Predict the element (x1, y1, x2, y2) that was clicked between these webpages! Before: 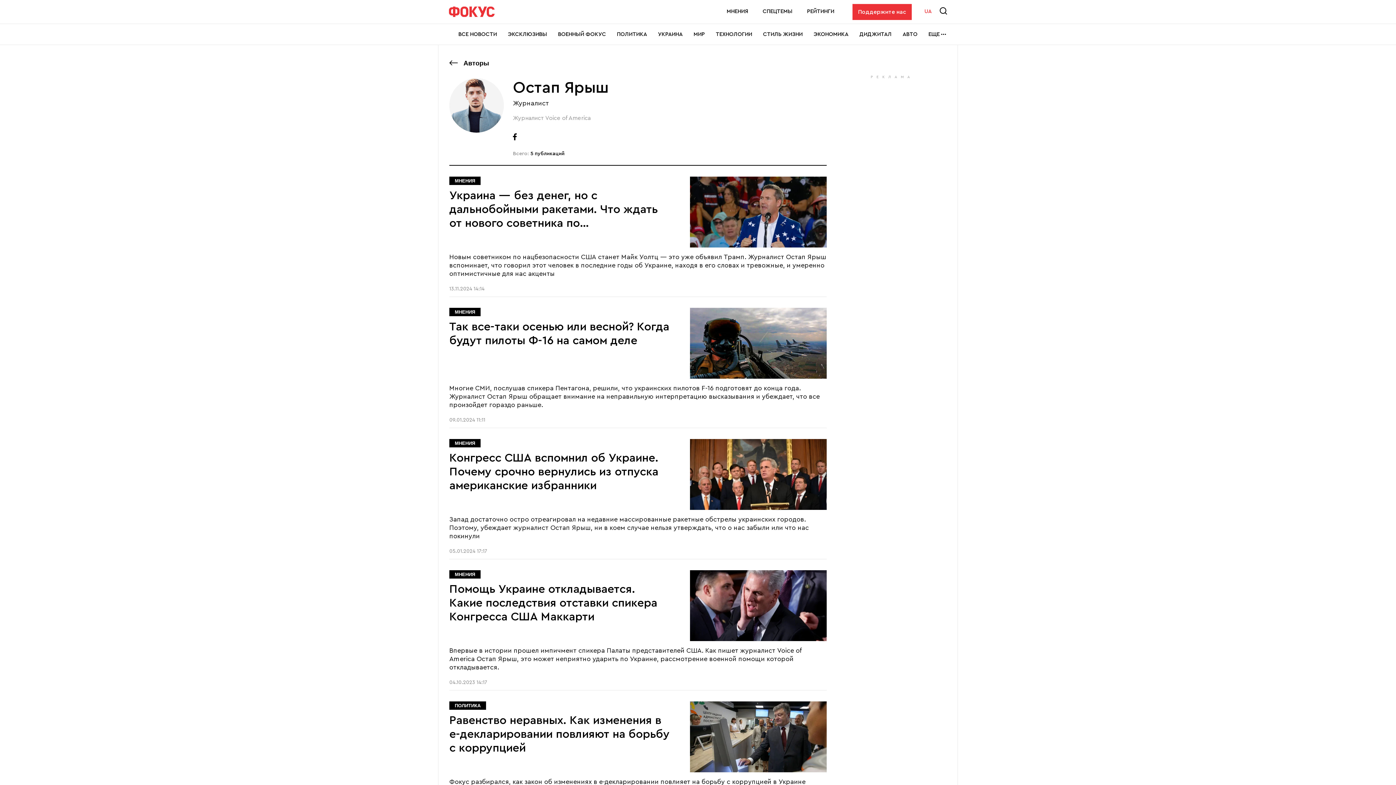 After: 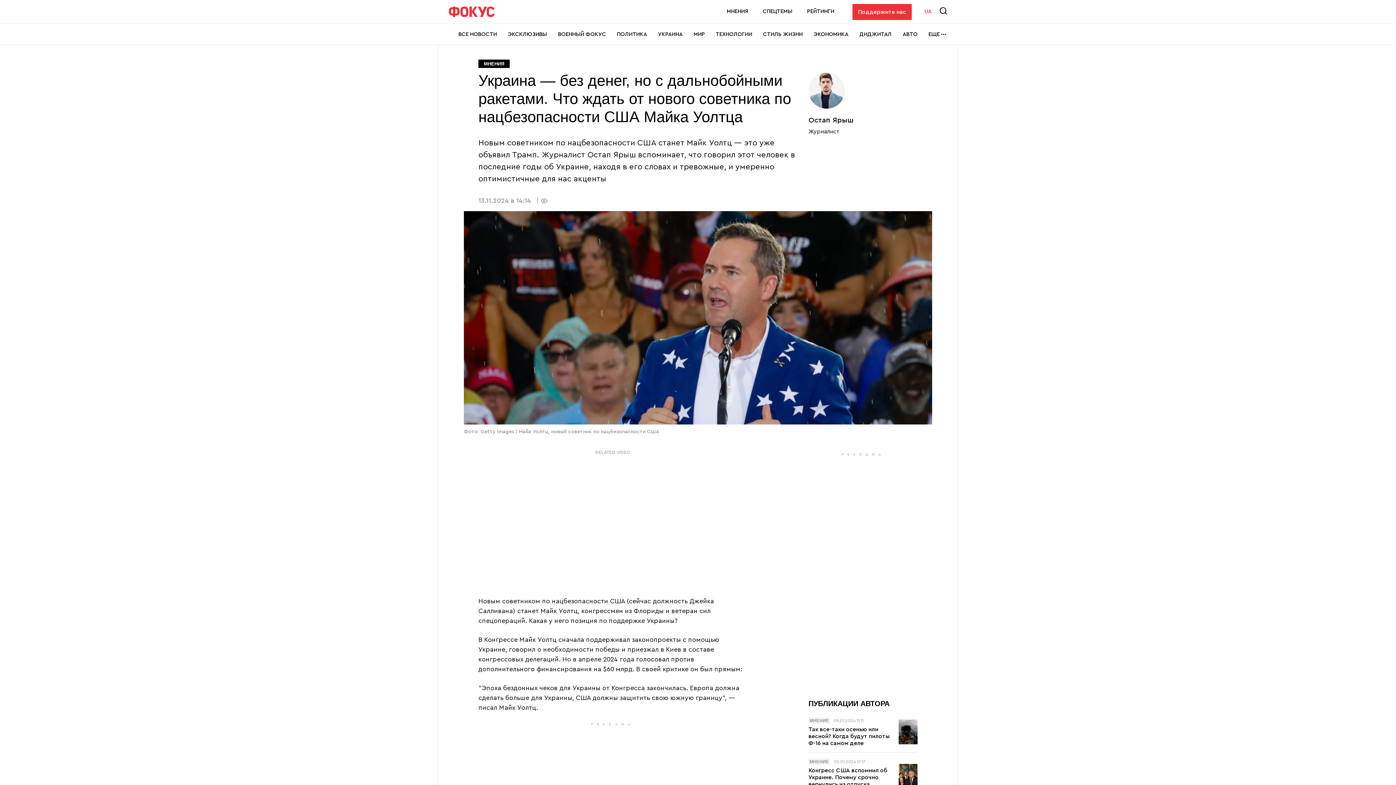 Action: bbox: (684, 176, 832, 247)